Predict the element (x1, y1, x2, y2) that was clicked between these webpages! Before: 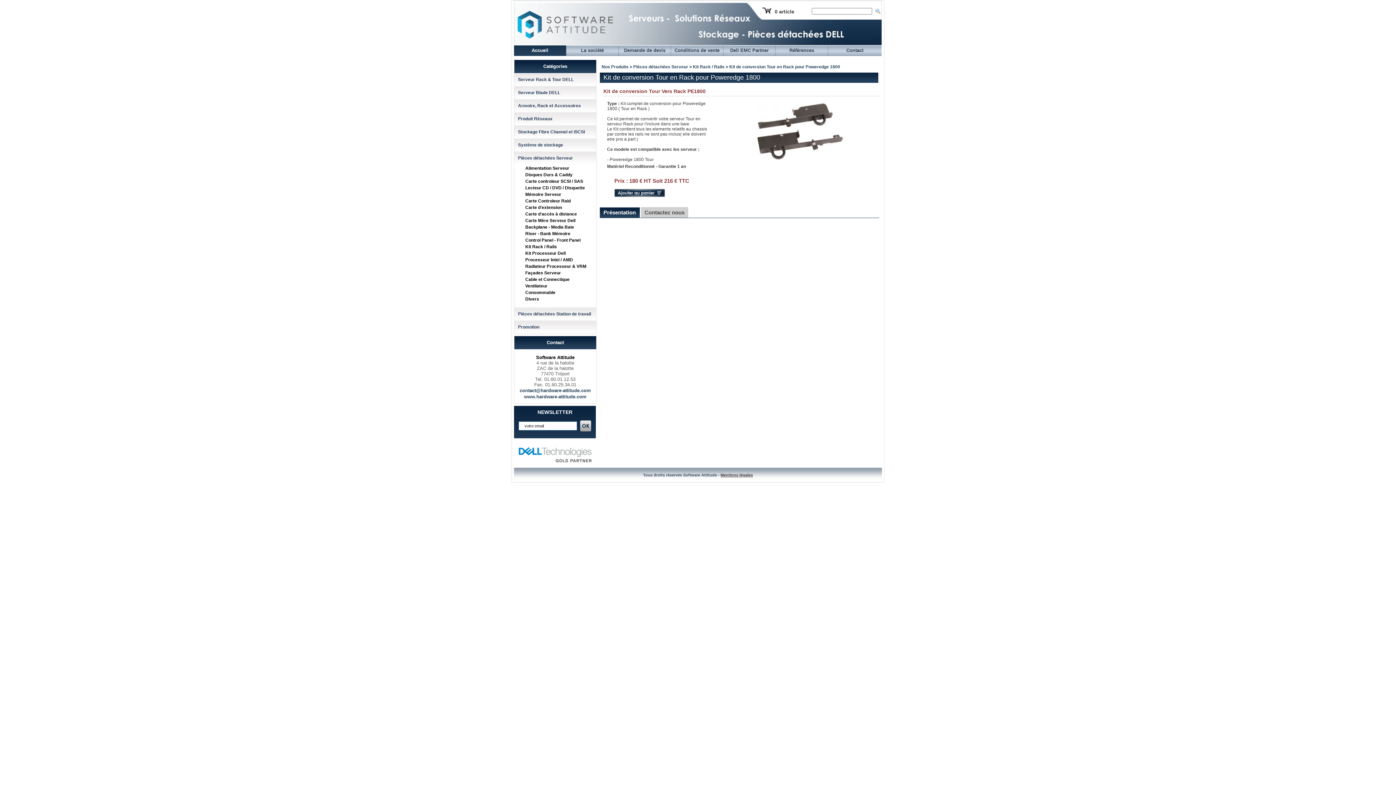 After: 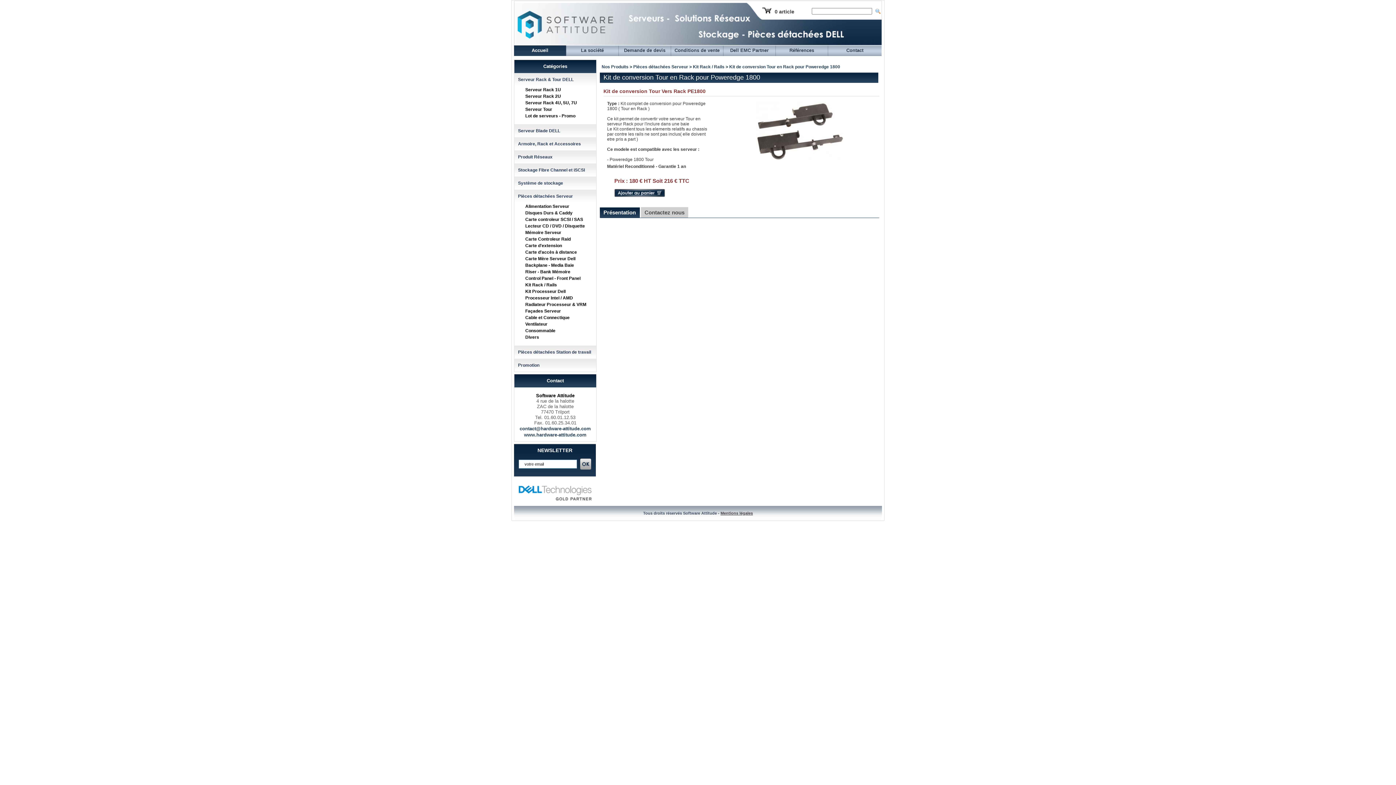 Action: label: Serveur Rack & Tour DELL bbox: (518, 77, 573, 82)